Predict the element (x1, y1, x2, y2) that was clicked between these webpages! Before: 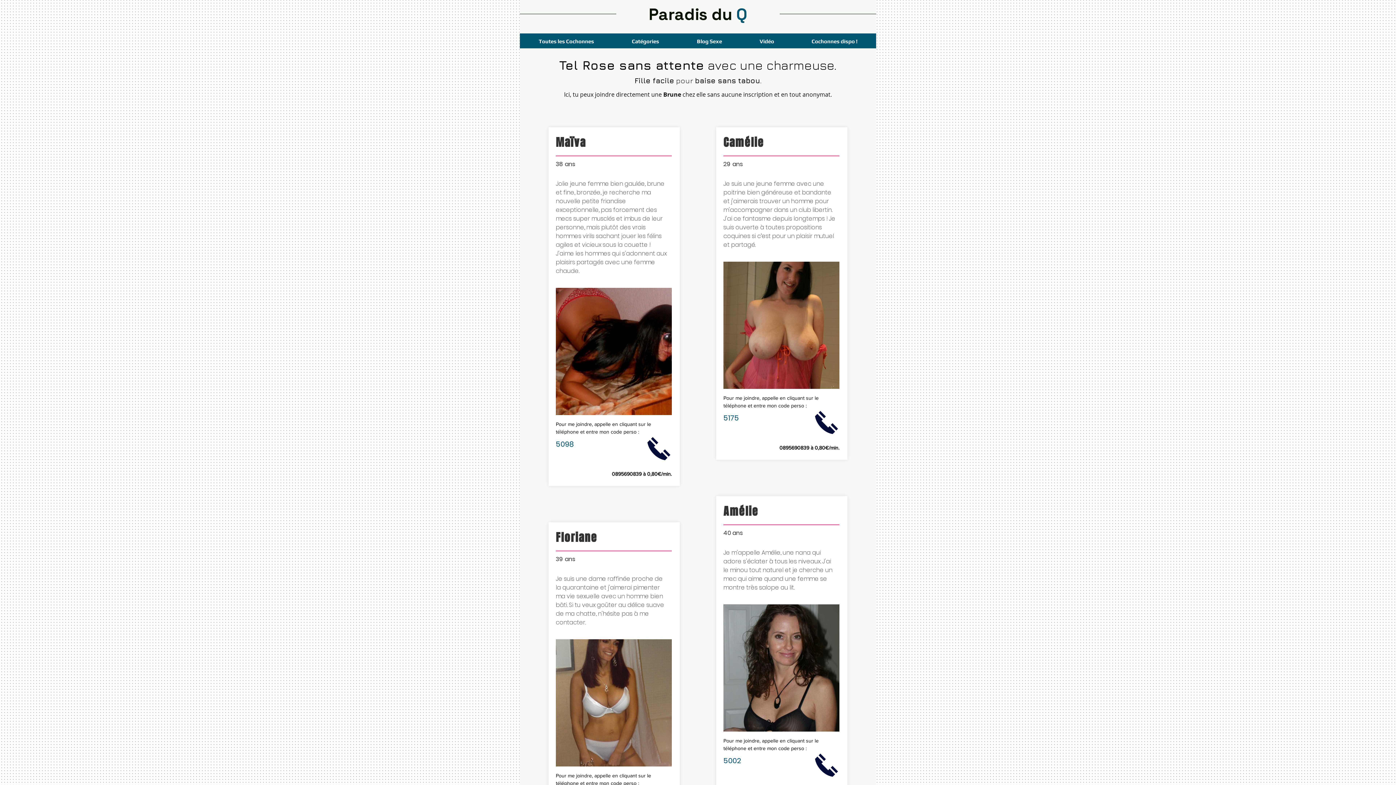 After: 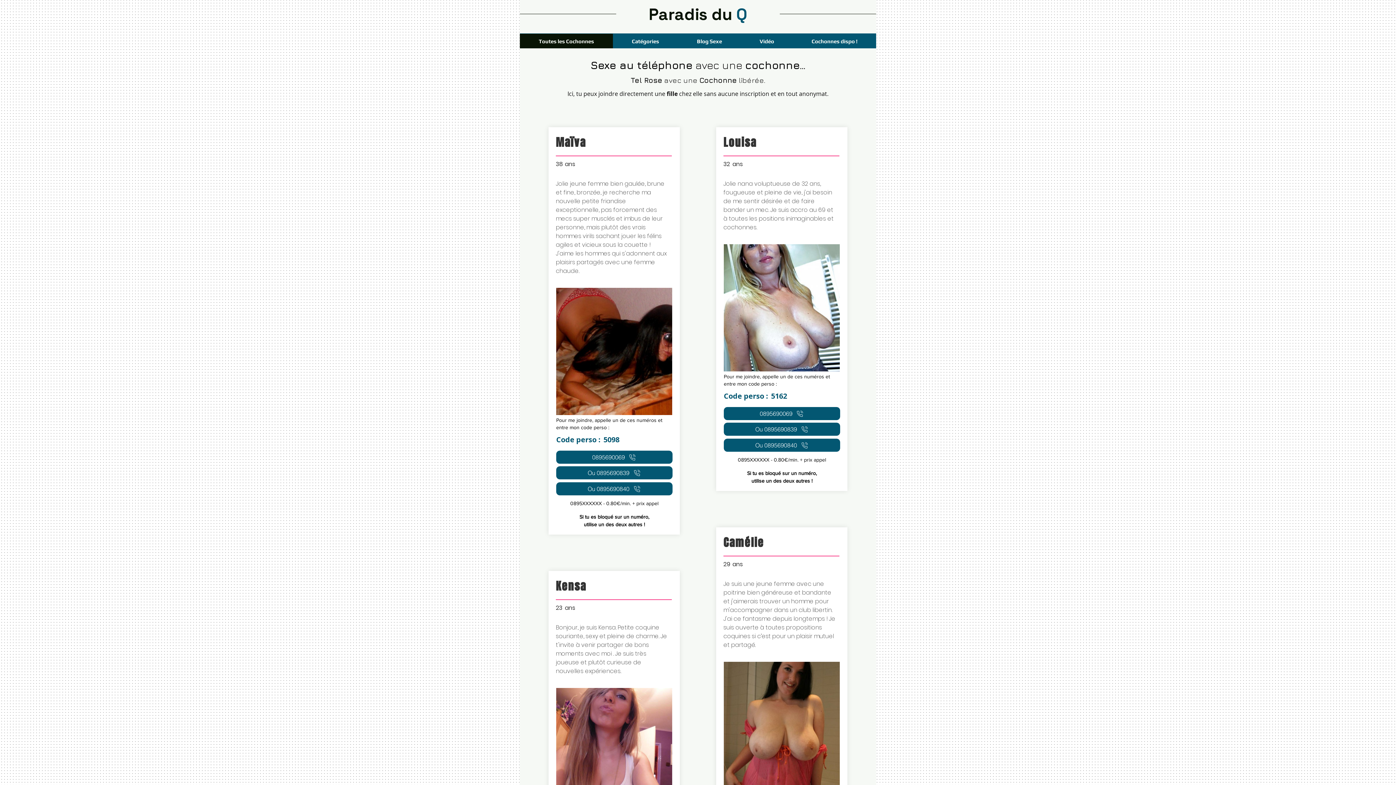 Action: label: Toutes les Cochonnes bbox: (520, 33, 613, 48)